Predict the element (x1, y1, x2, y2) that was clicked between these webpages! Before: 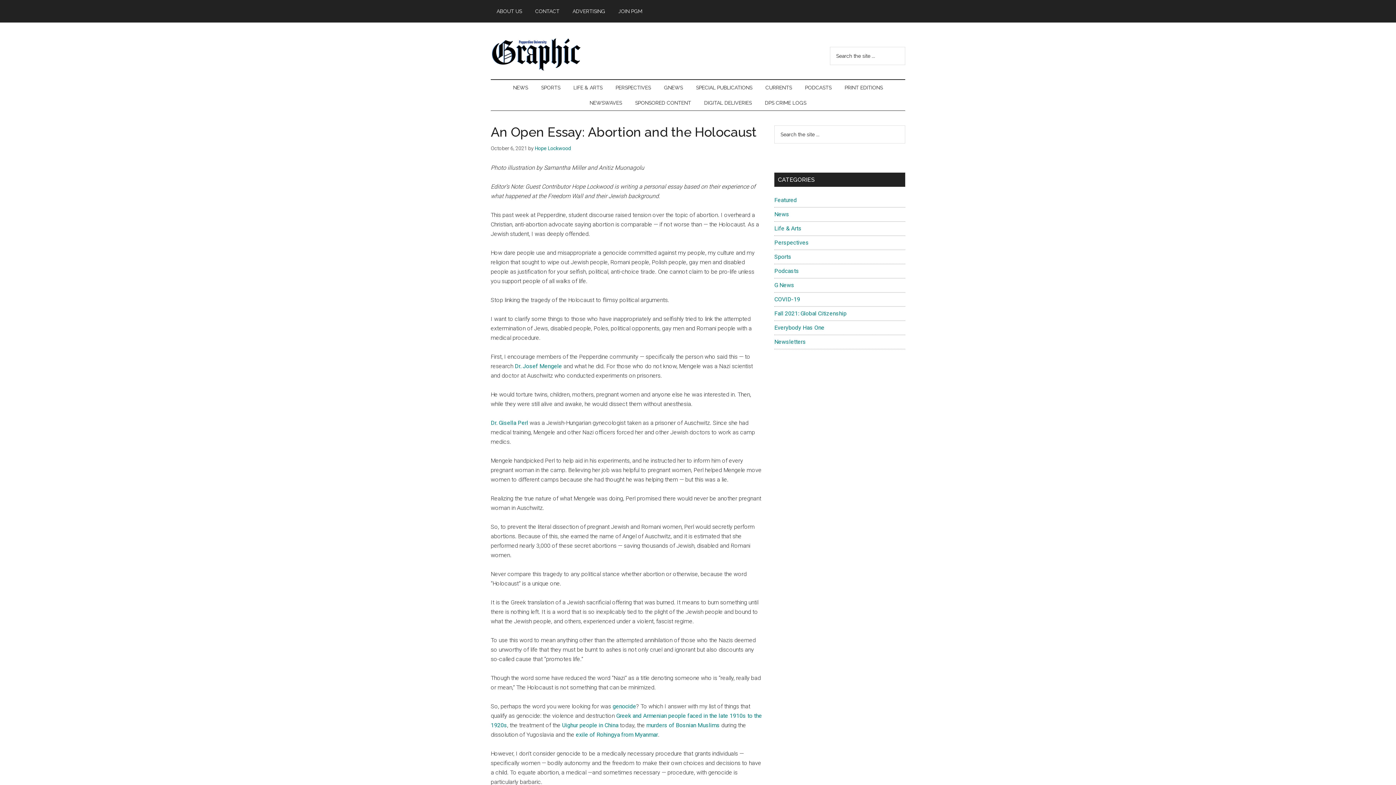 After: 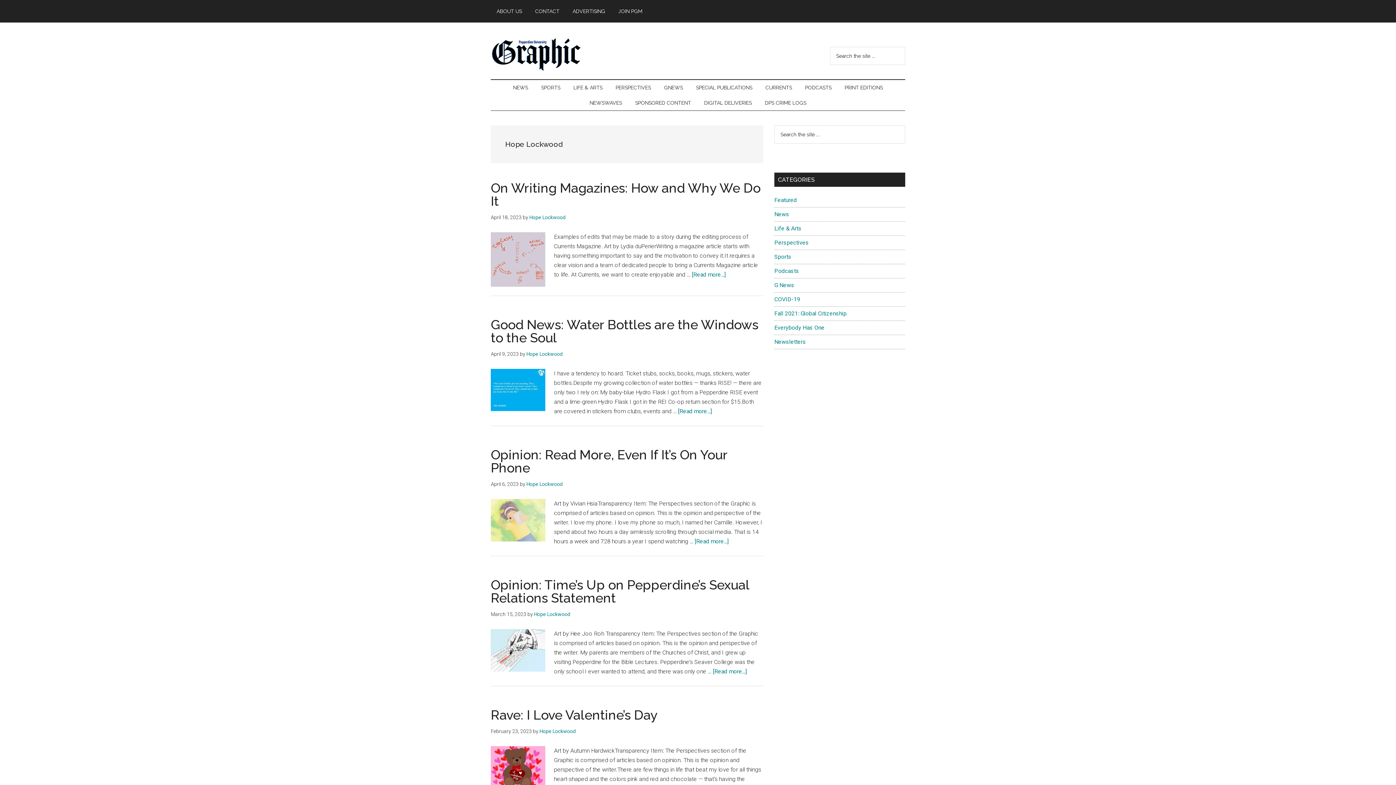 Action: bbox: (534, 145, 571, 151) label: Hope Lockwood